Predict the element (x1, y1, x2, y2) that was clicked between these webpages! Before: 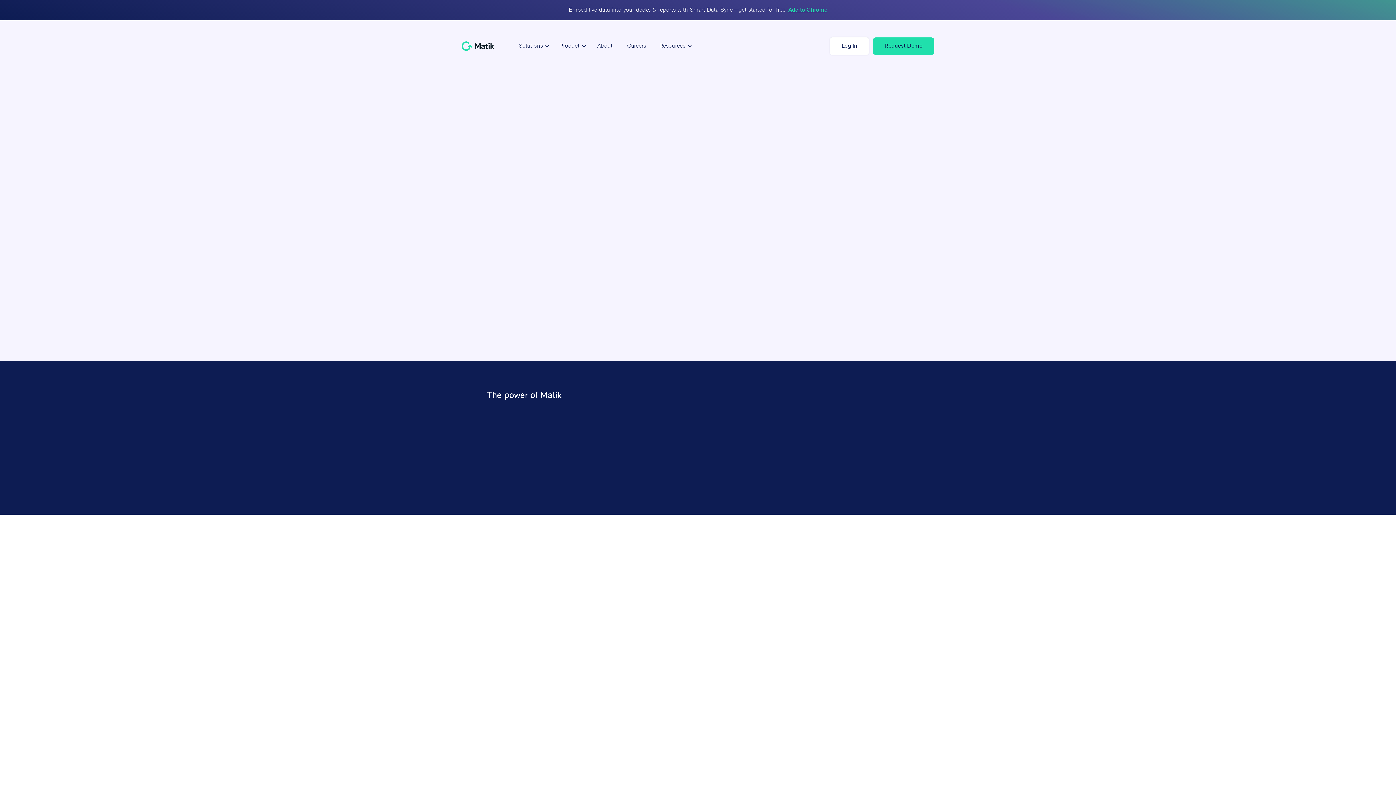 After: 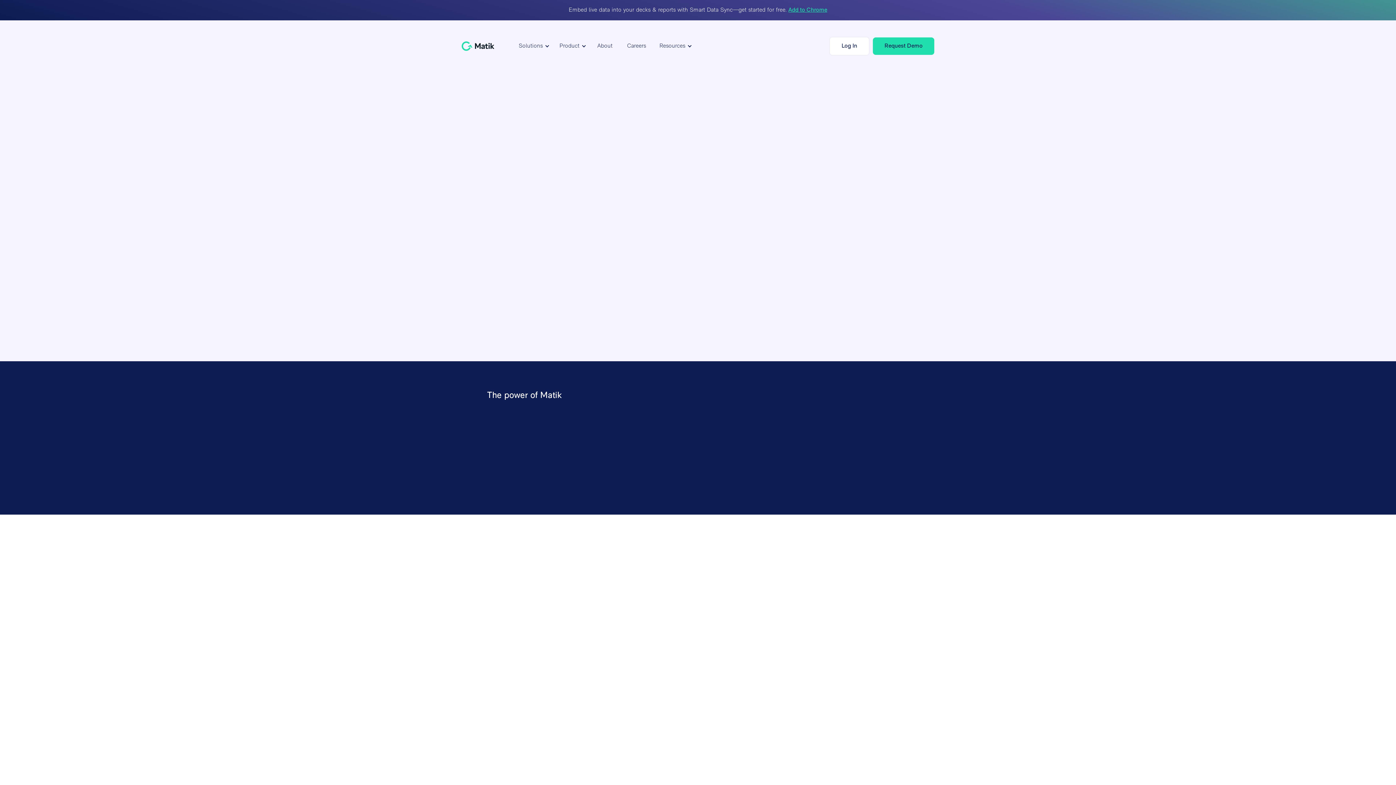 Action: label: Log In bbox: (829, 37, 869, 55)